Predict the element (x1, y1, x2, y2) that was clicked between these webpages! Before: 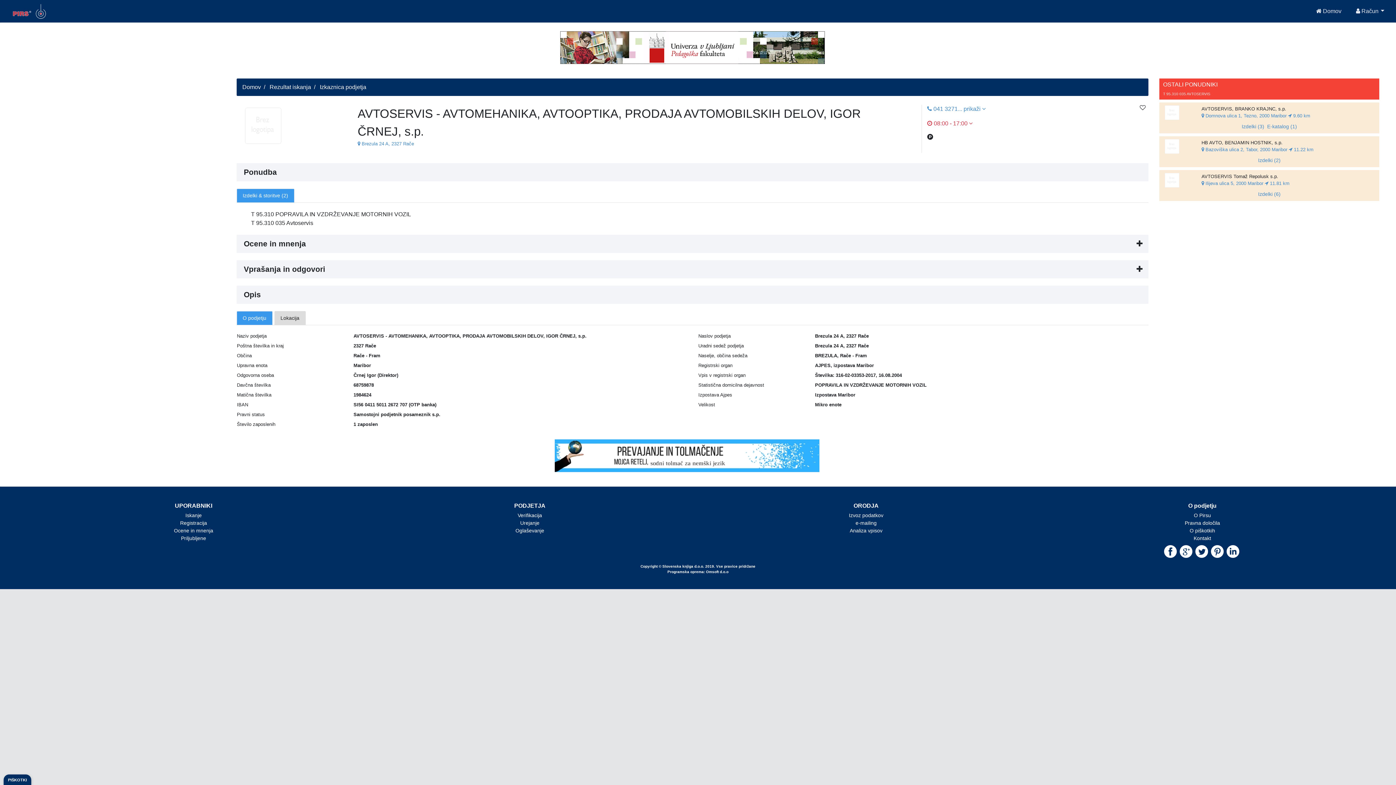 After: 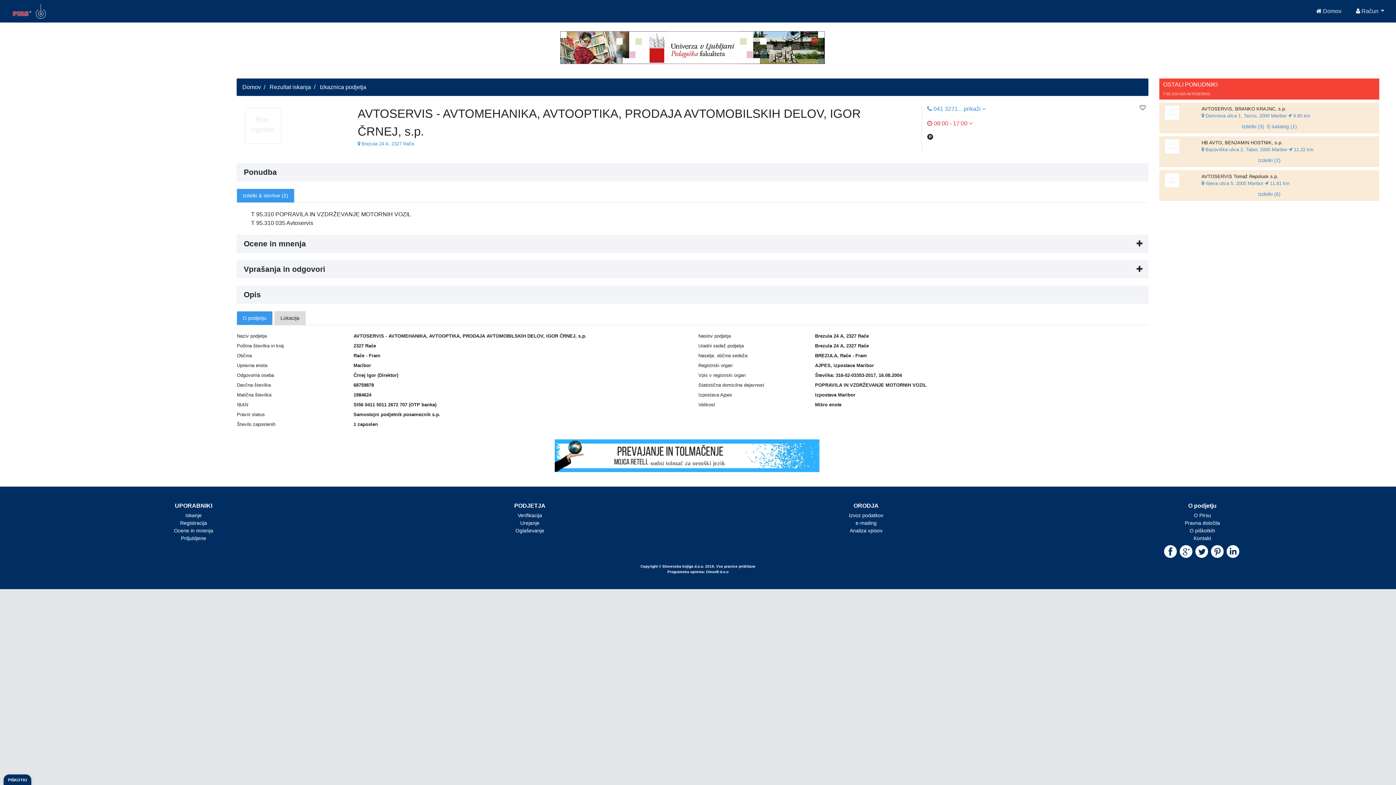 Action: bbox: (1180, 528, 1192, 534)